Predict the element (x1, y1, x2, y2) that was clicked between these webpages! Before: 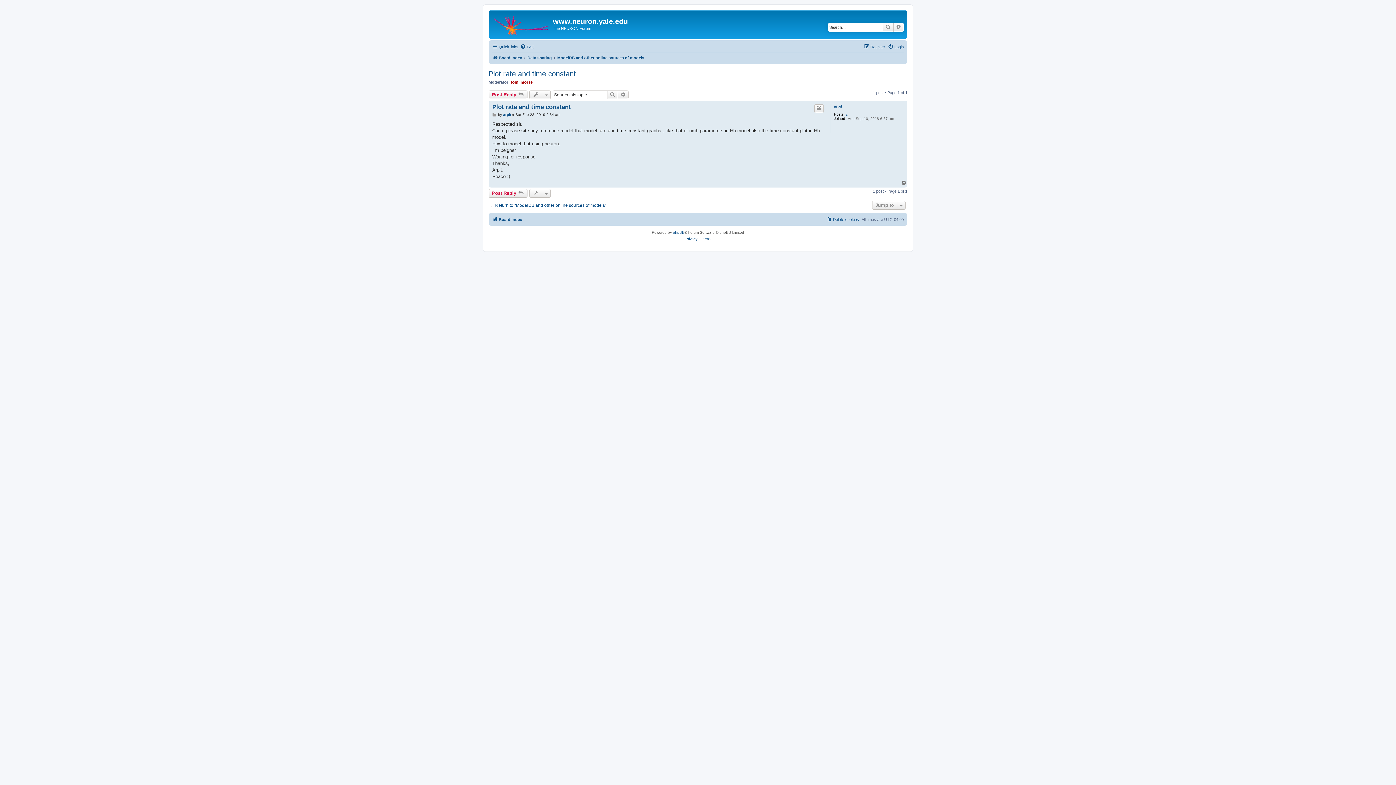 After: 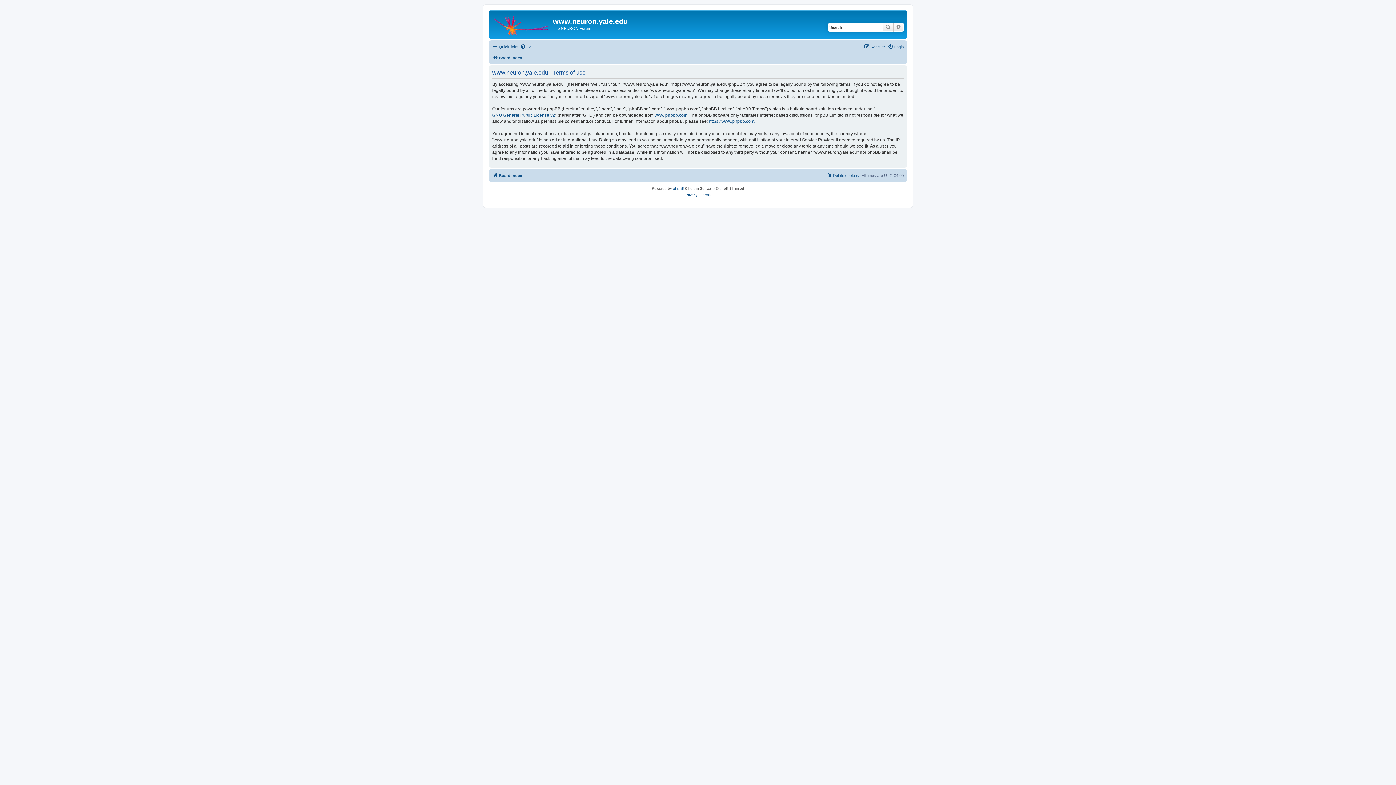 Action: label: Terms bbox: (700, 236, 710, 242)